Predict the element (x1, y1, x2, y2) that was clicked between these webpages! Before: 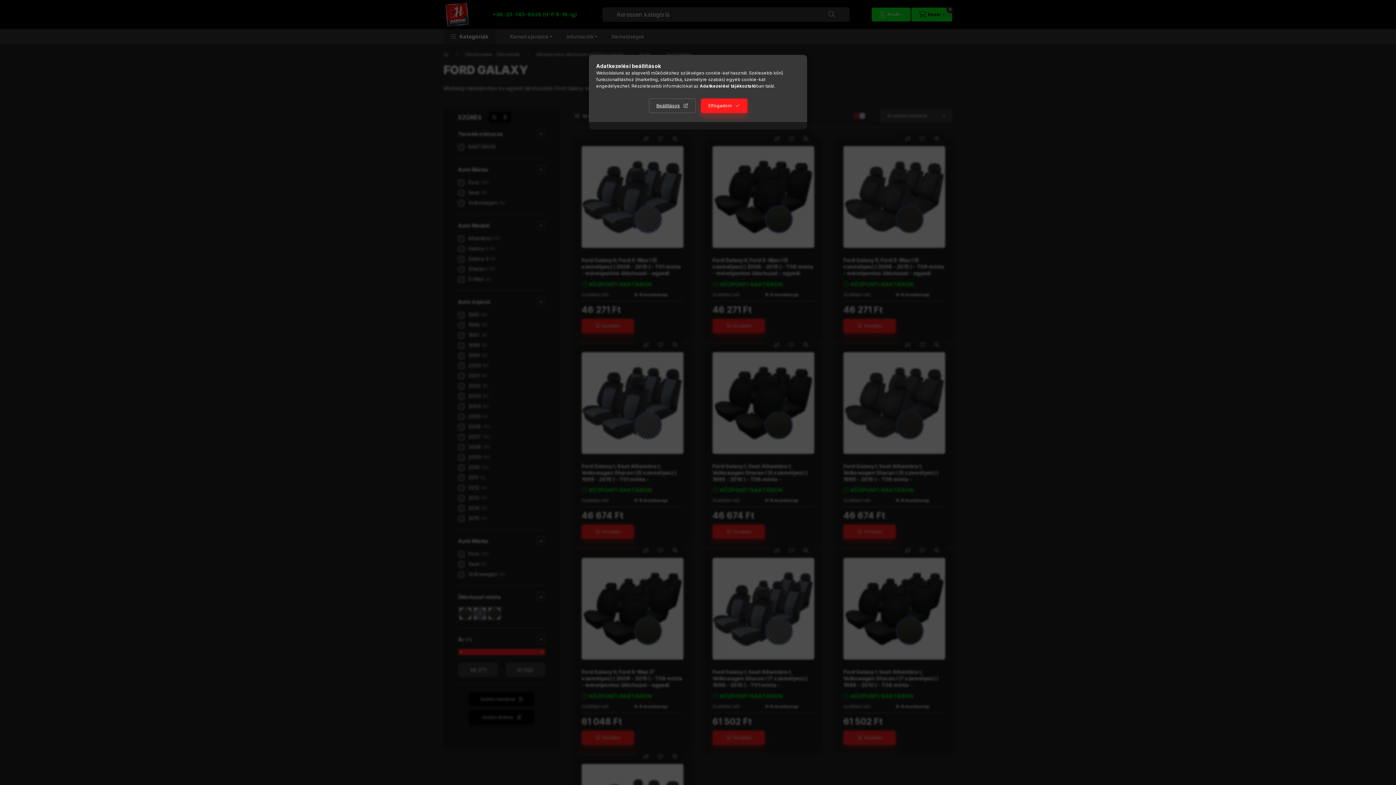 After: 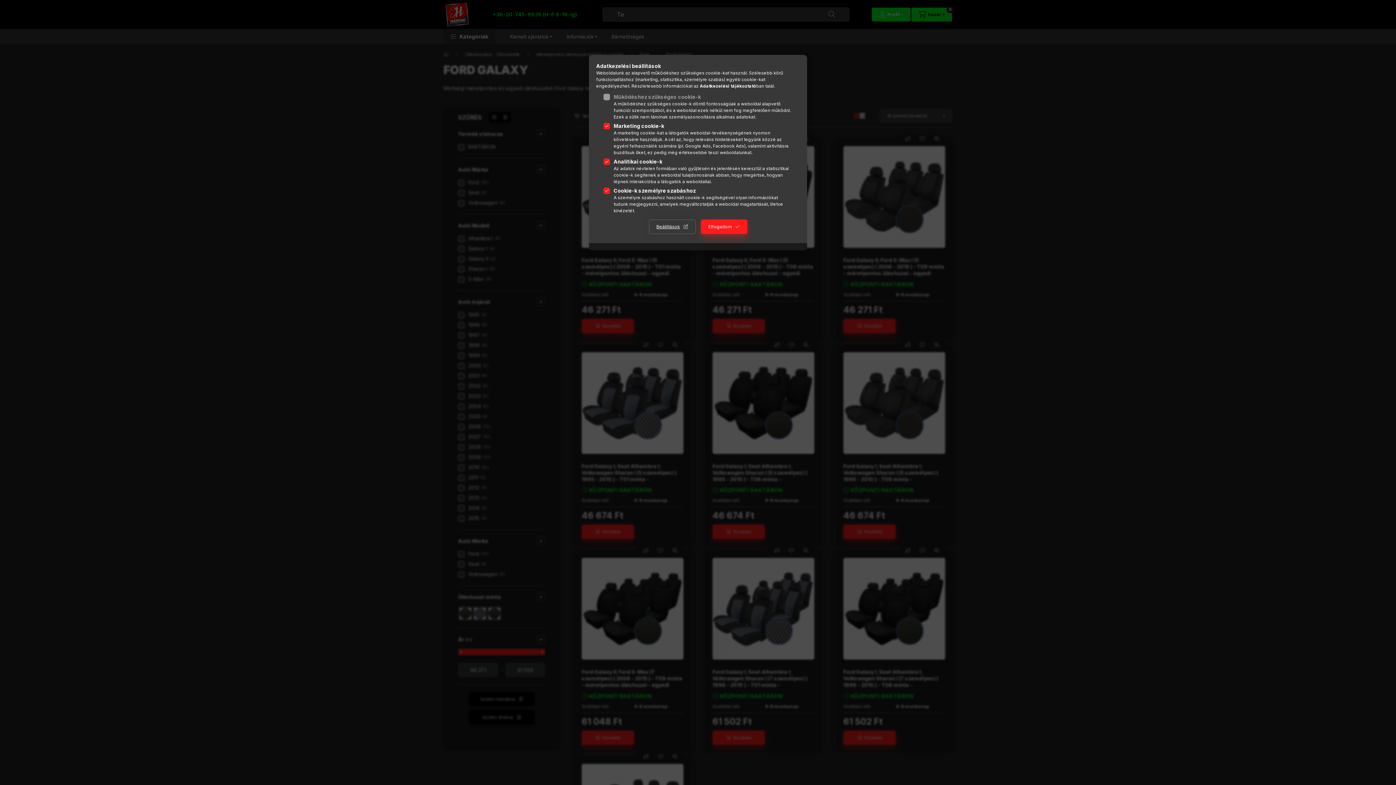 Action: label: Beállítások bbox: (648, 98, 695, 113)